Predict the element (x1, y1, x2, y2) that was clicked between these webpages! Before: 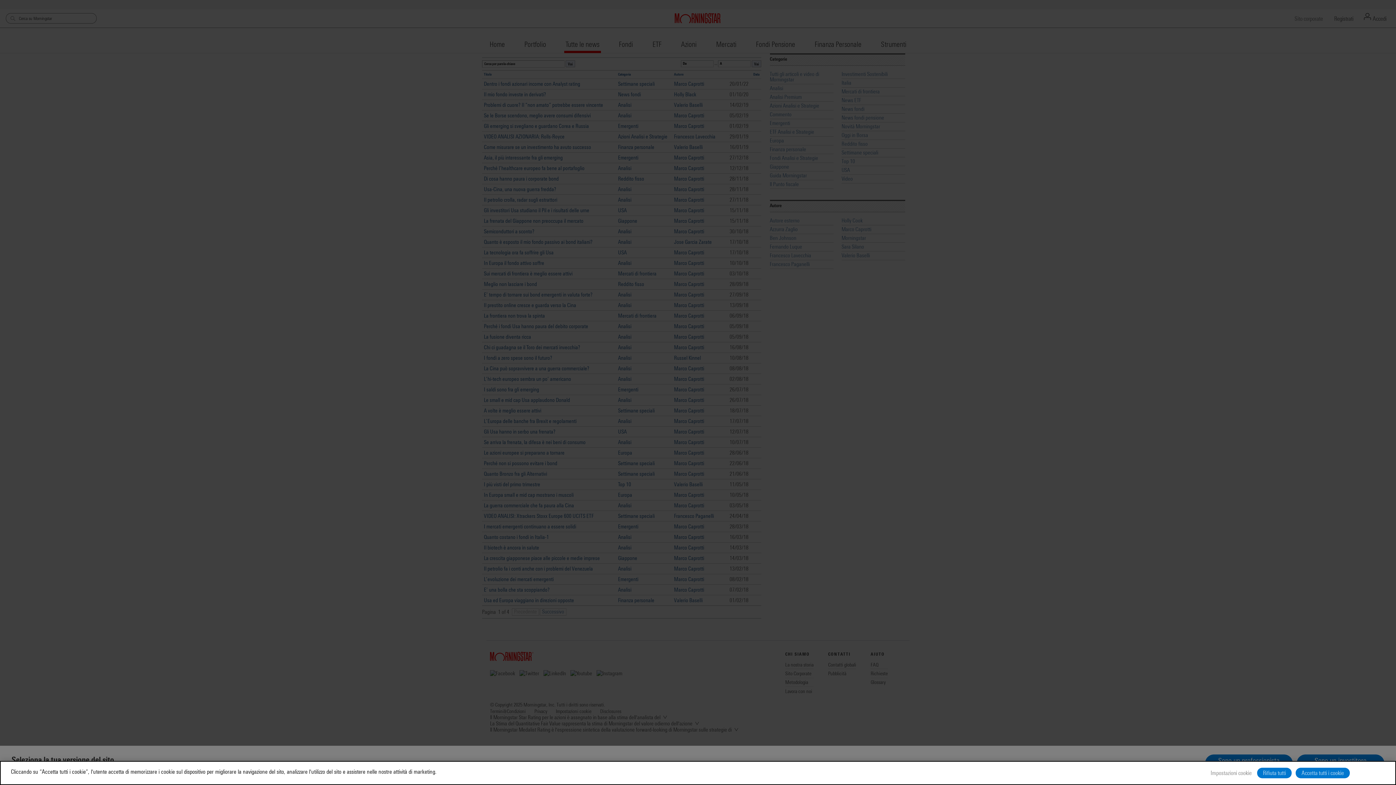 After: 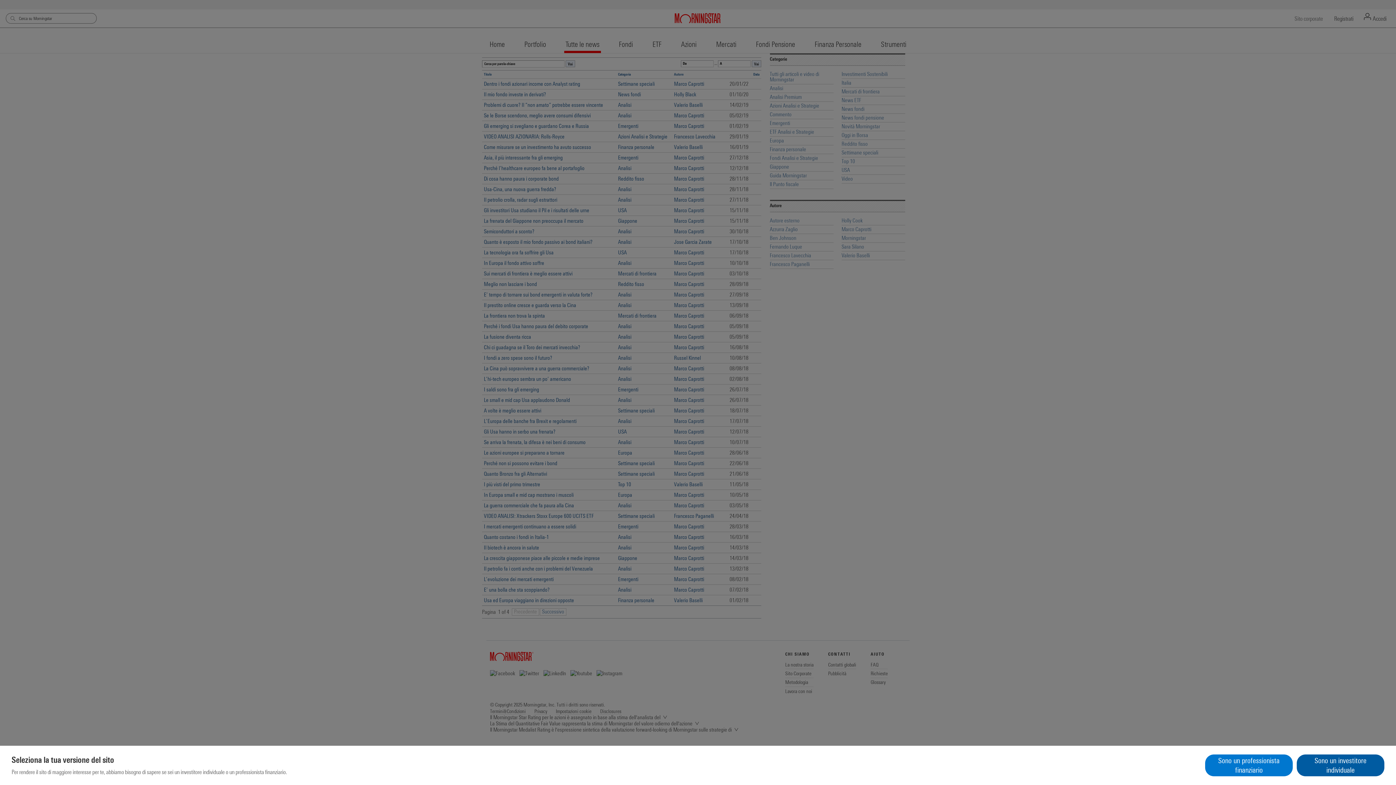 Action: label: Accetta tutti i cookie bbox: (1296, 768, 1350, 778)